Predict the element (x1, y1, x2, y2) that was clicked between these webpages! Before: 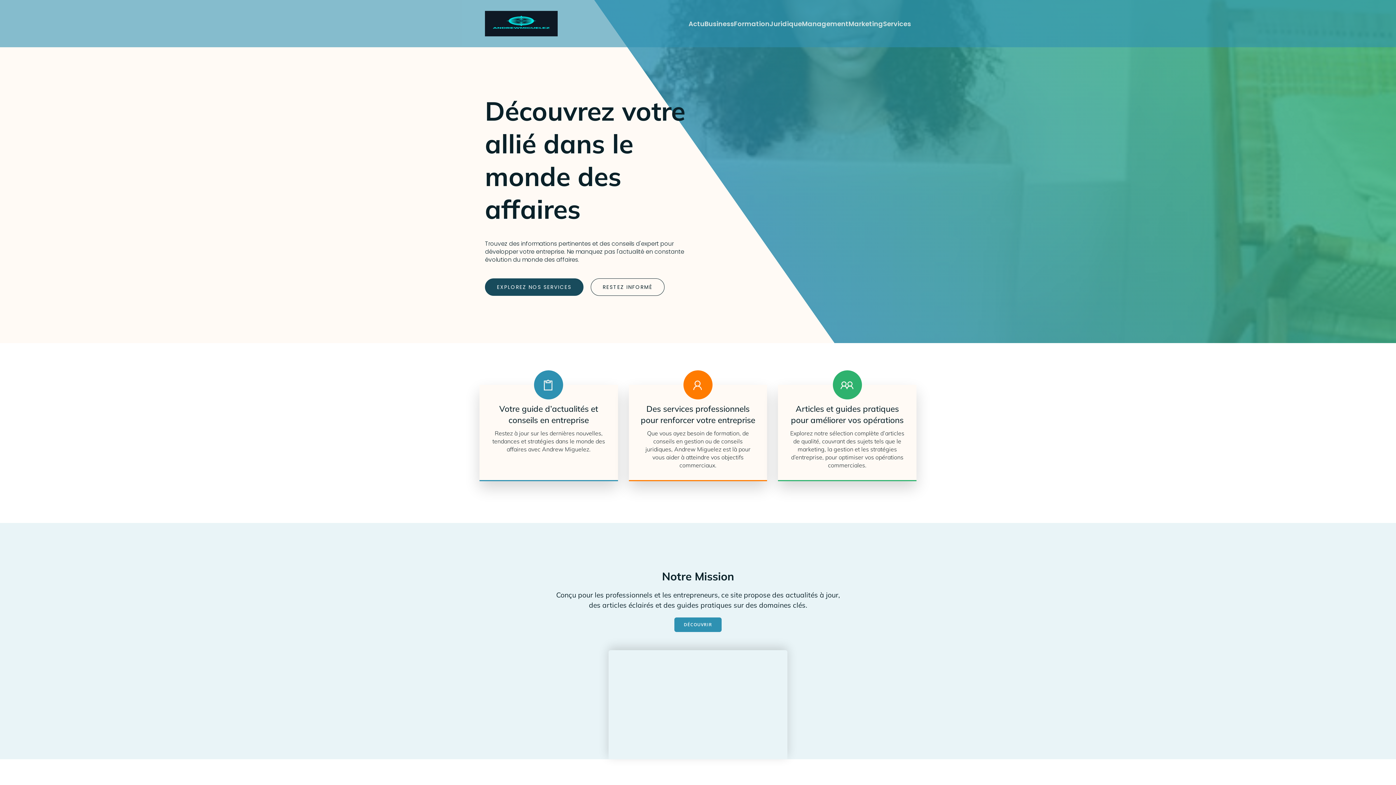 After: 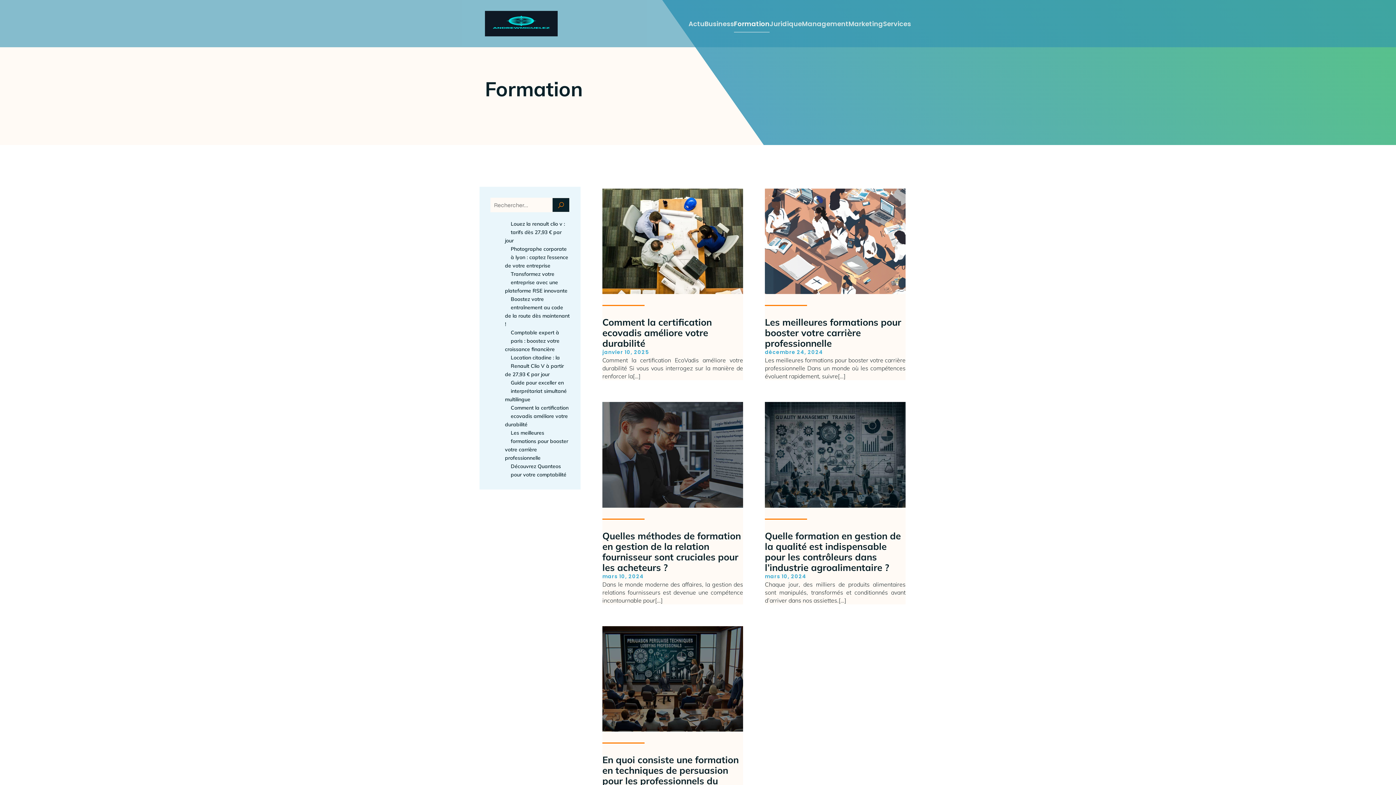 Action: bbox: (734, 15, 769, 32) label: Formation